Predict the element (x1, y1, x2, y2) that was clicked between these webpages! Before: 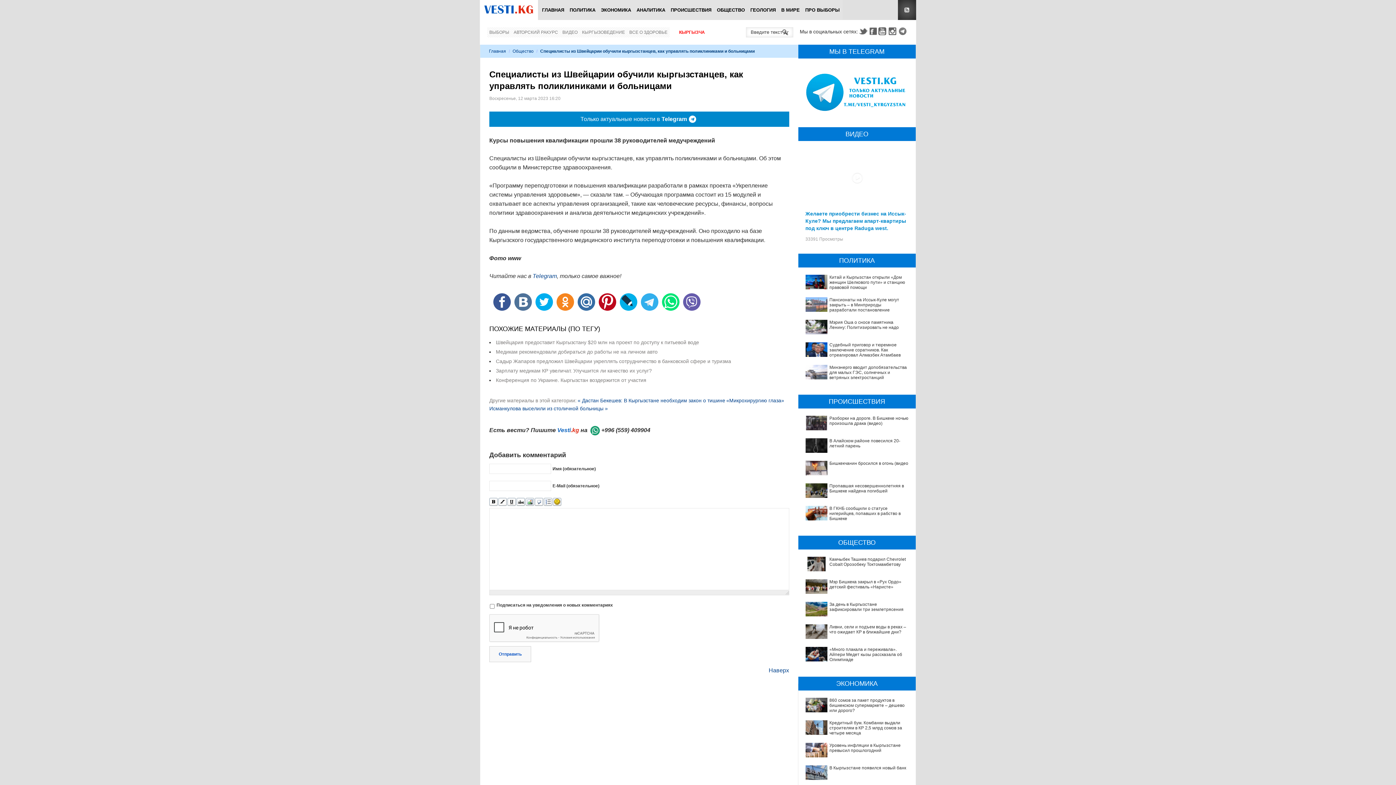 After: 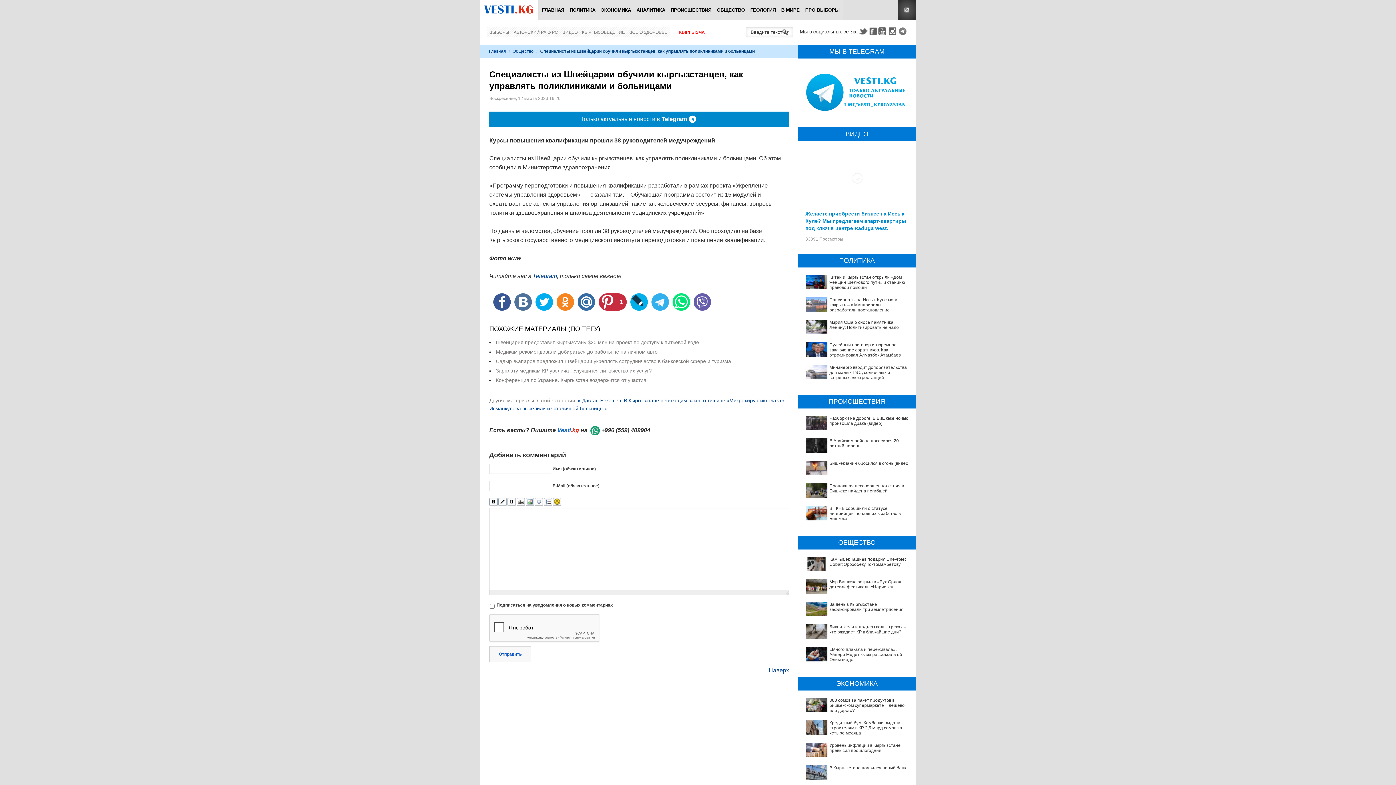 Action: bbox: (598, 293, 616, 310) label:  